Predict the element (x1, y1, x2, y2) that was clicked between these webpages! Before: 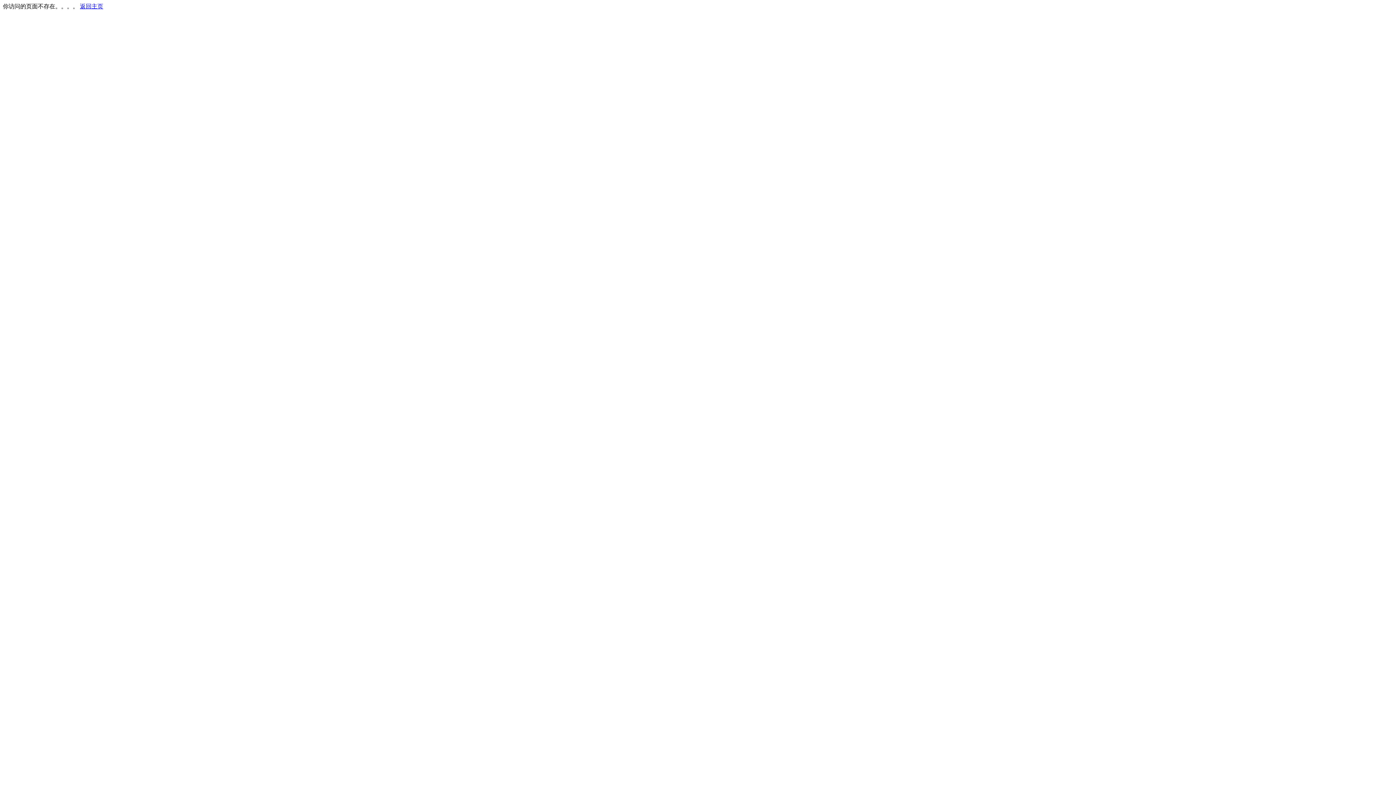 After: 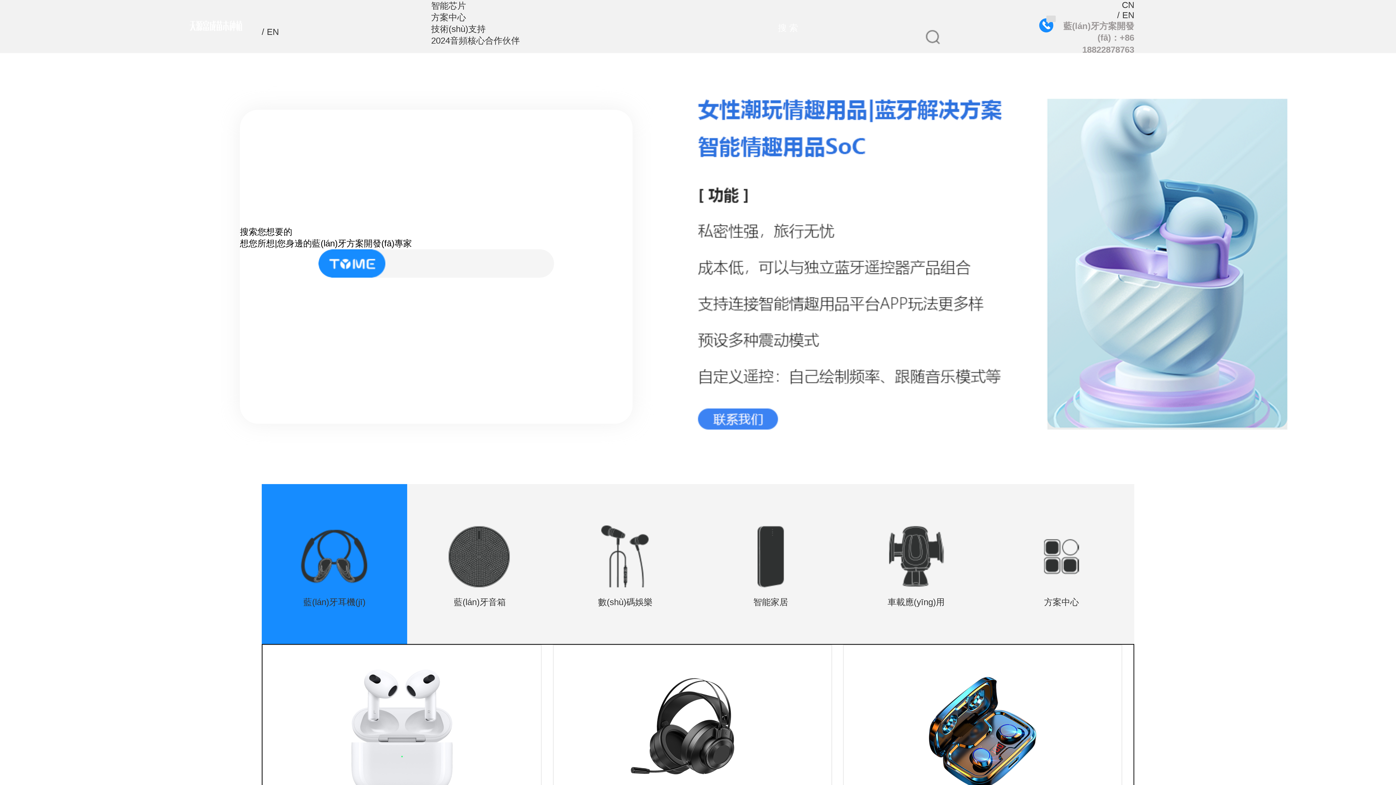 Action: bbox: (80, 3, 103, 9) label: 返回主页